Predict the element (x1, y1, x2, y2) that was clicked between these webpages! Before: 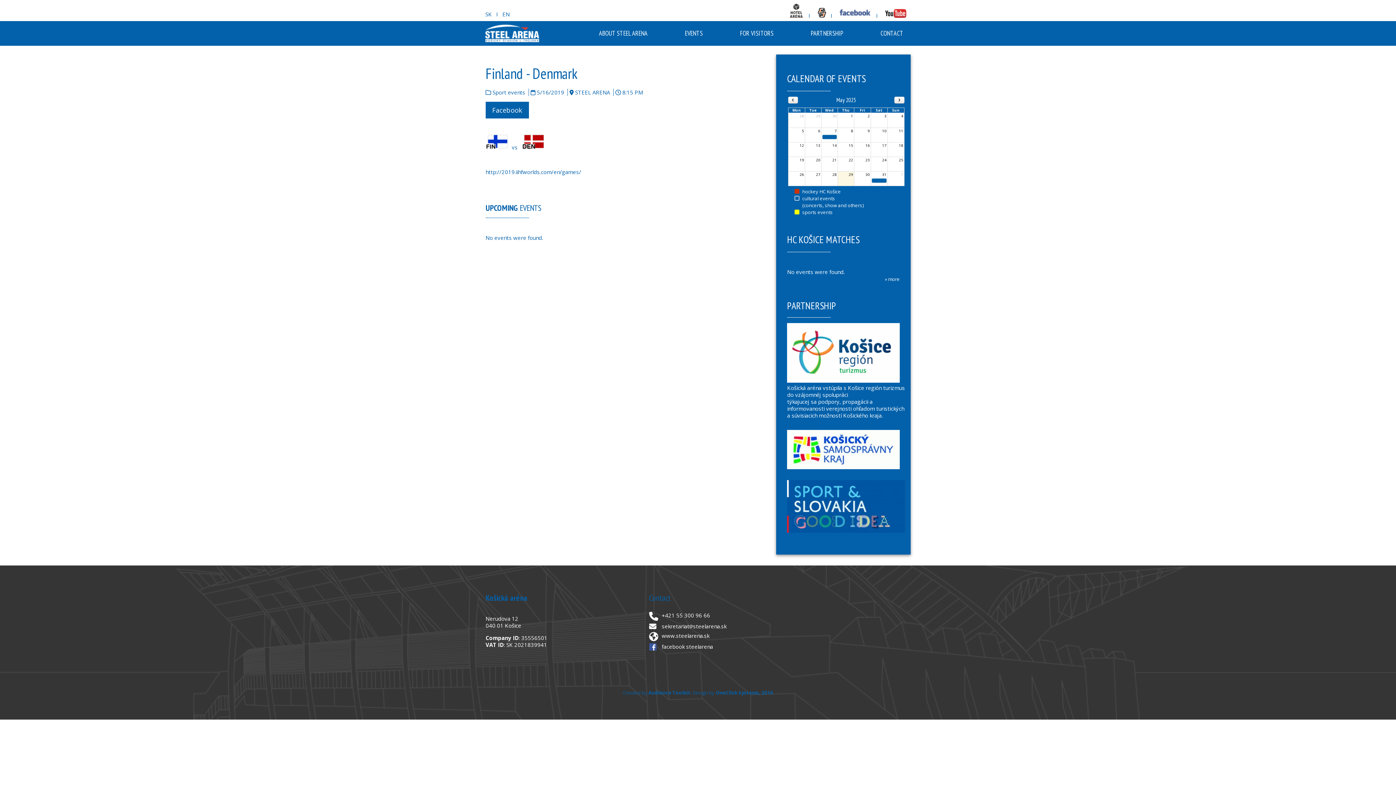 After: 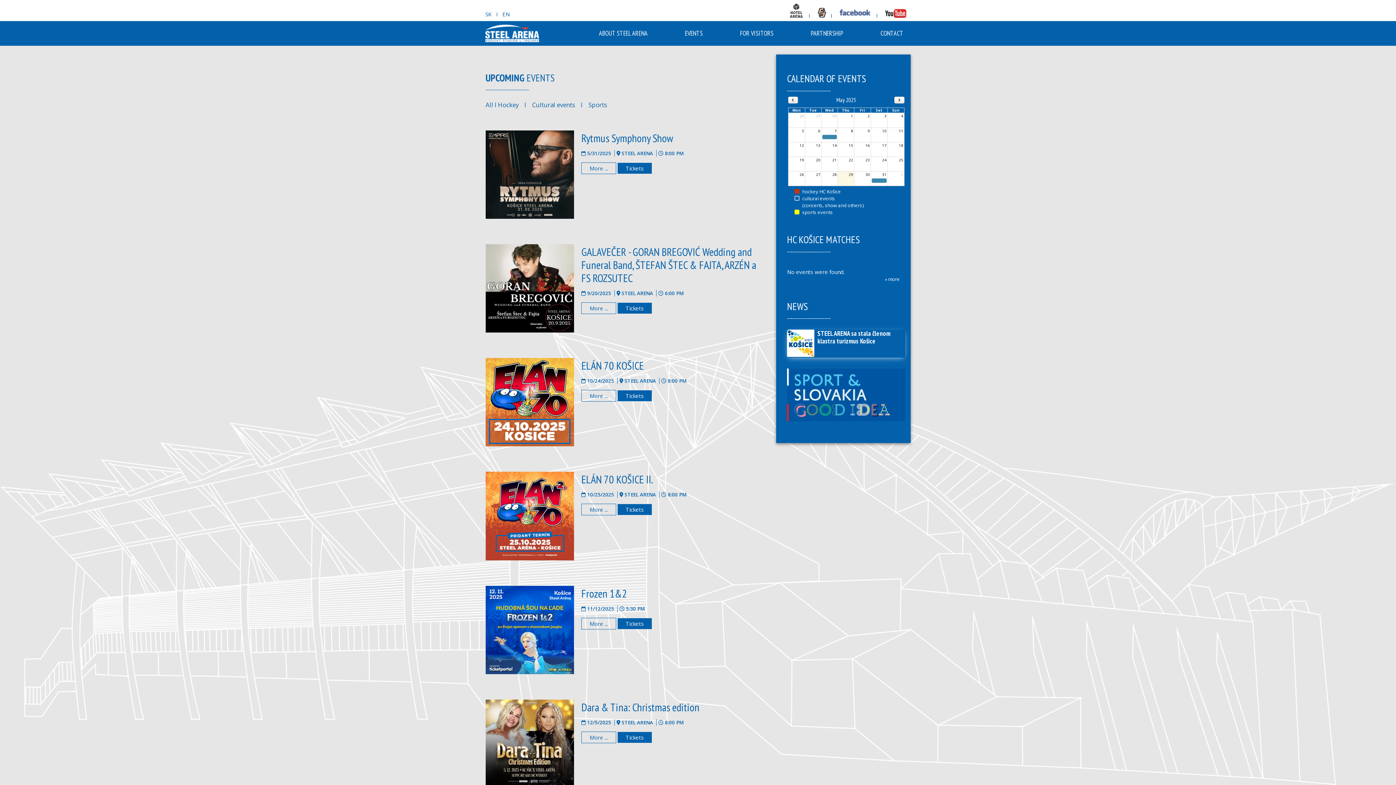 Action: bbox: (677, 26, 710, 40) label: EVENTS